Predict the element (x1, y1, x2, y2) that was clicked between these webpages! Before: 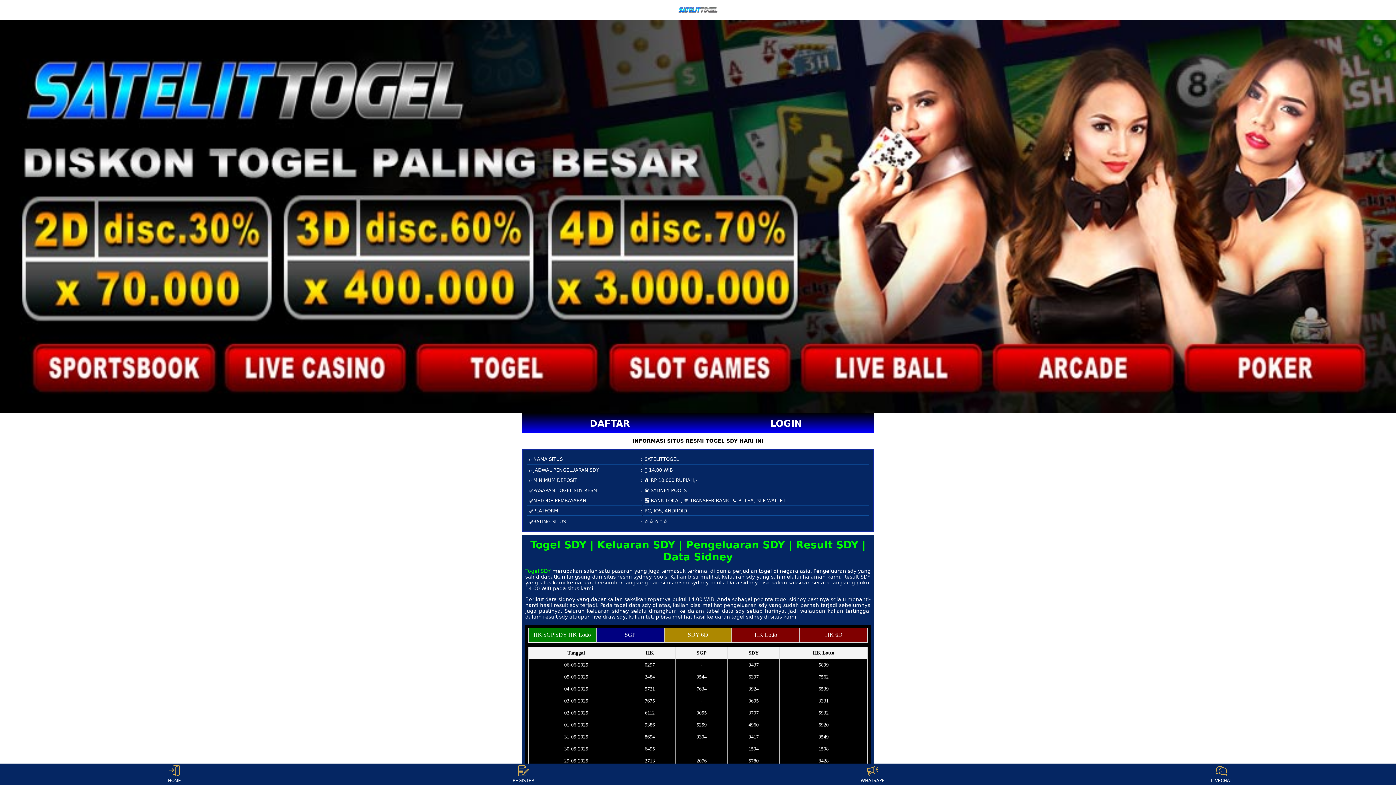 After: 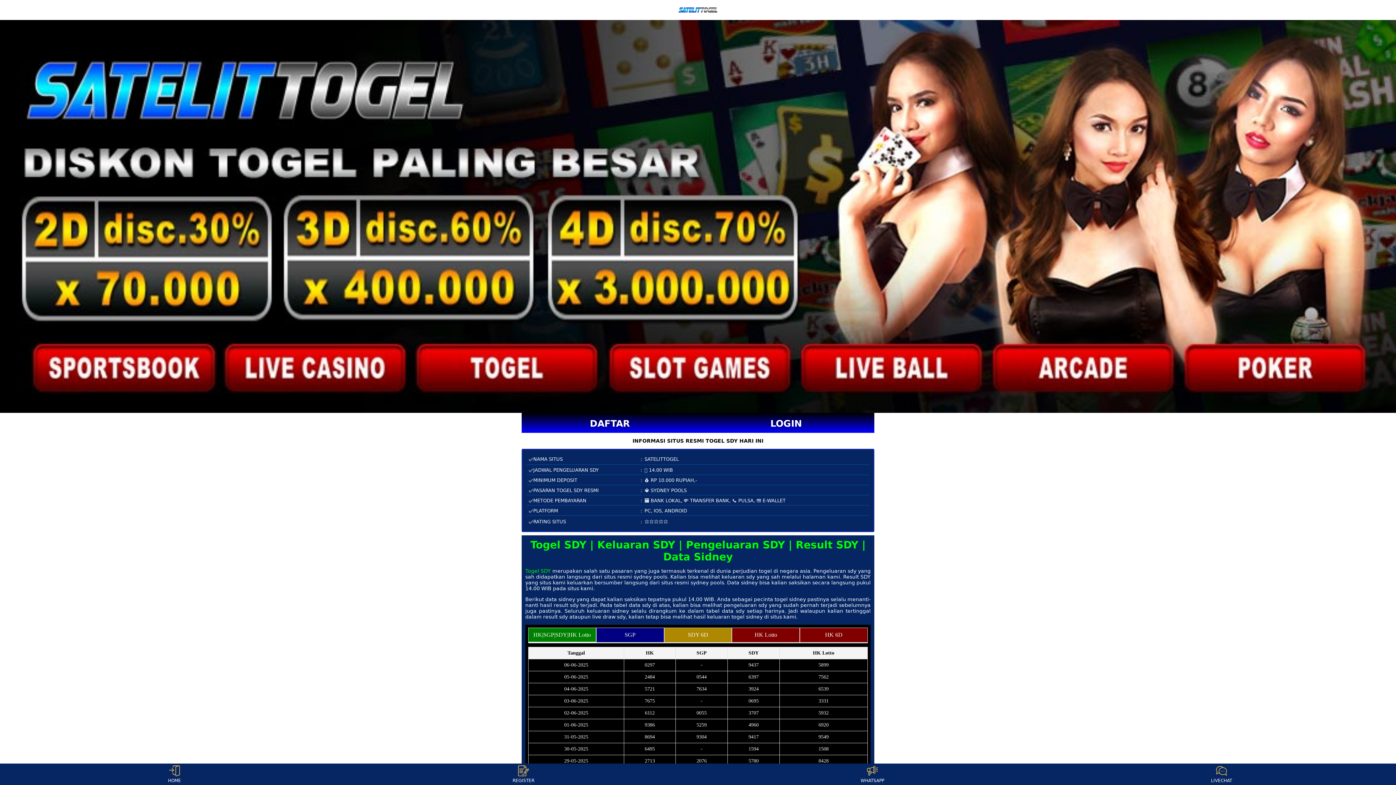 Action: bbox: (859, 765, 886, 783) label: WHATSAPP